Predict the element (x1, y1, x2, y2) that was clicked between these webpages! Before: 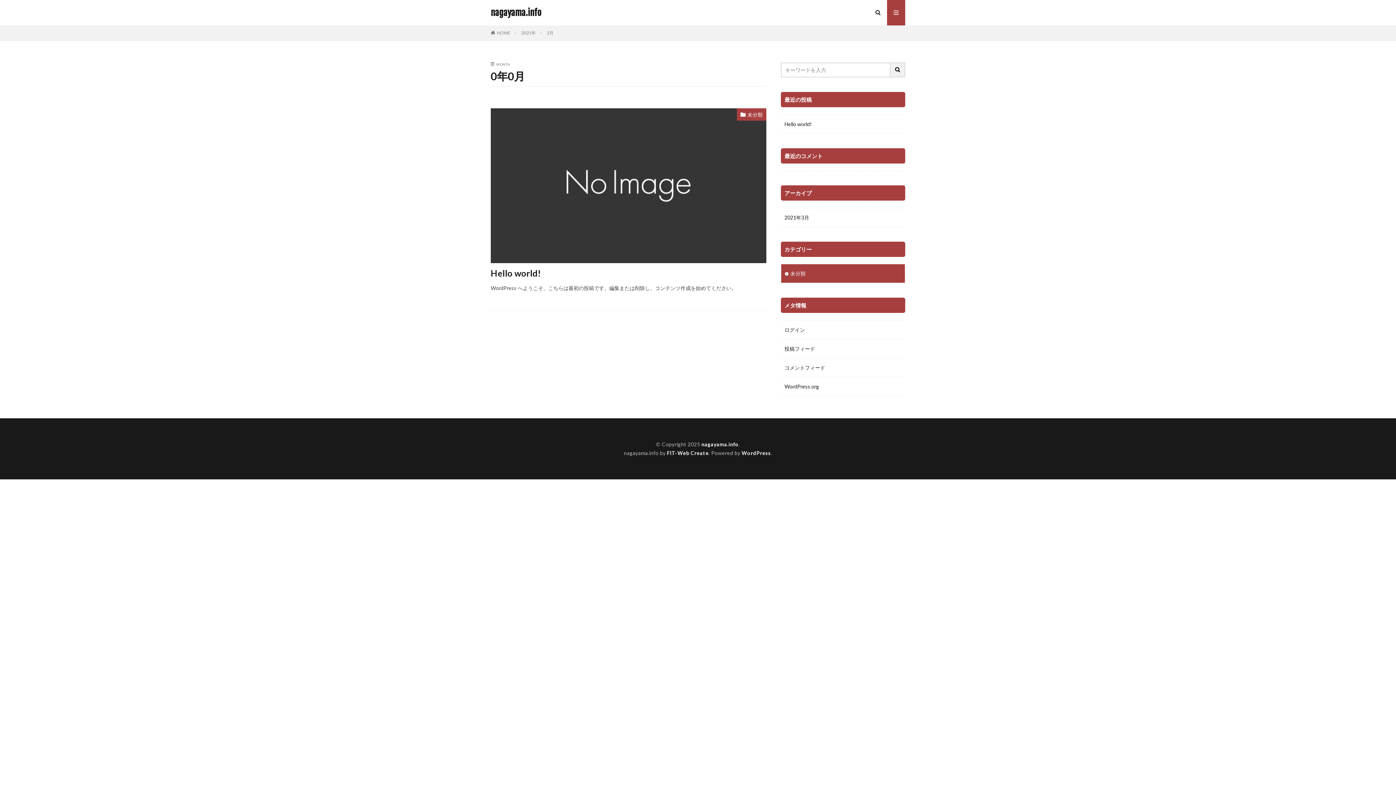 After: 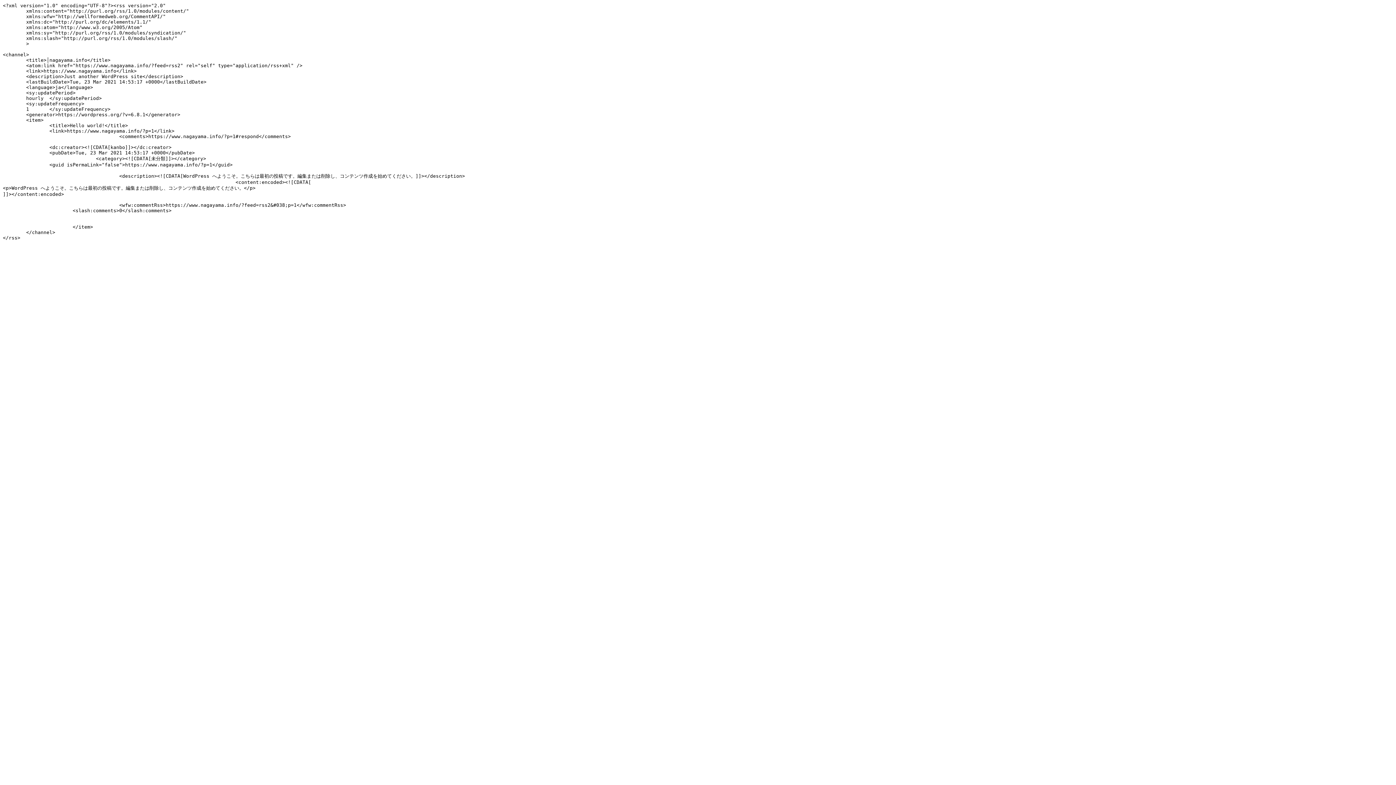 Action: bbox: (781, 339, 905, 358) label: 投稿フィード